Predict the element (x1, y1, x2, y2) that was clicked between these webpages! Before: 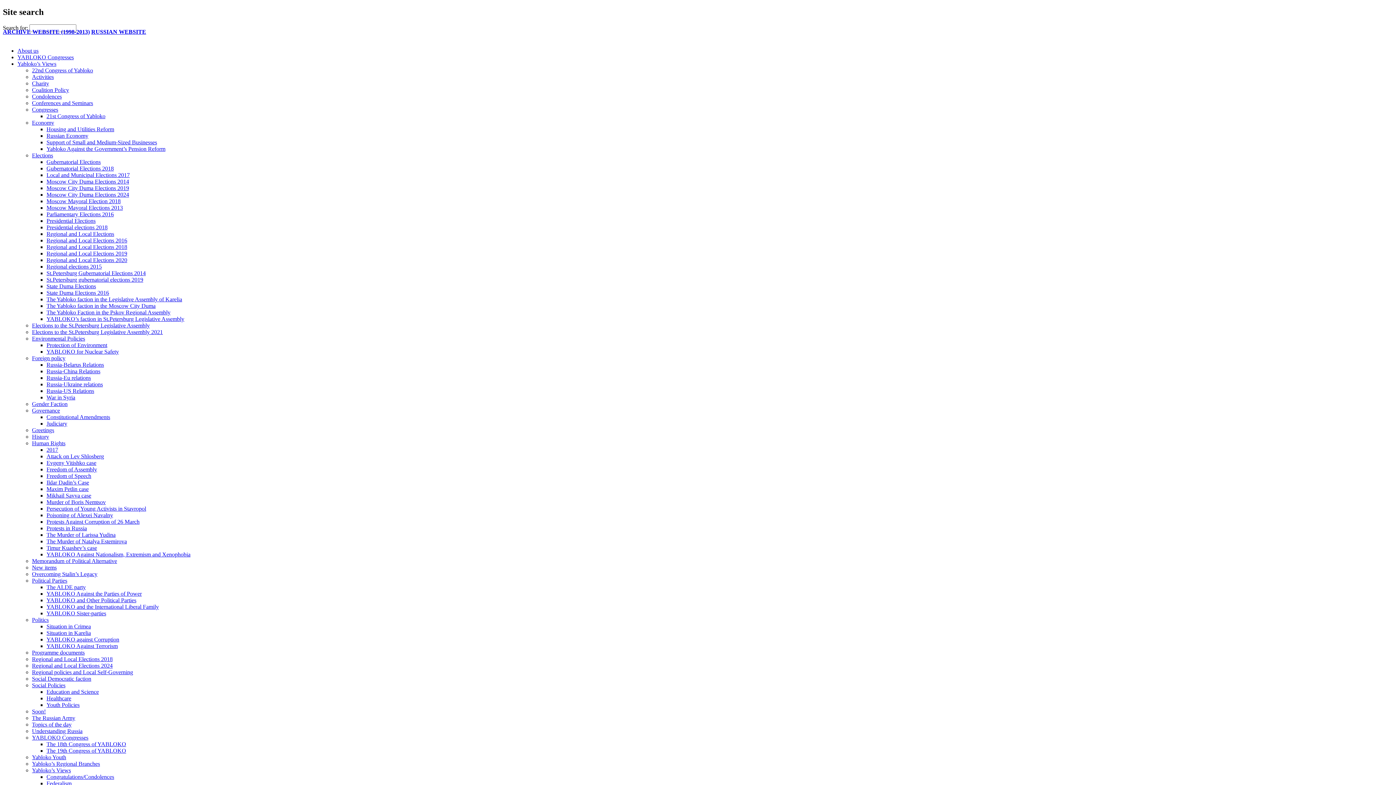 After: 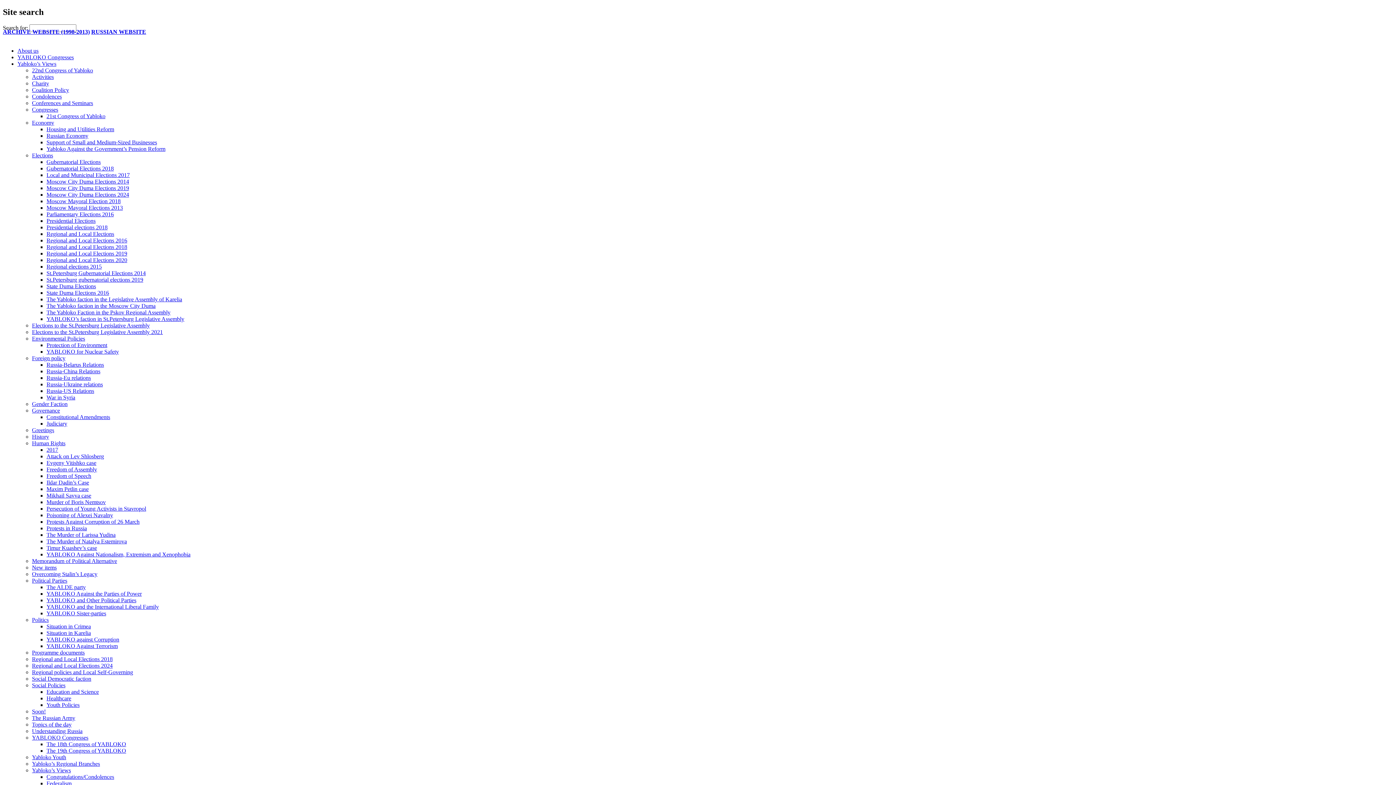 Action: label: Gender Faction bbox: (32, 401, 67, 407)